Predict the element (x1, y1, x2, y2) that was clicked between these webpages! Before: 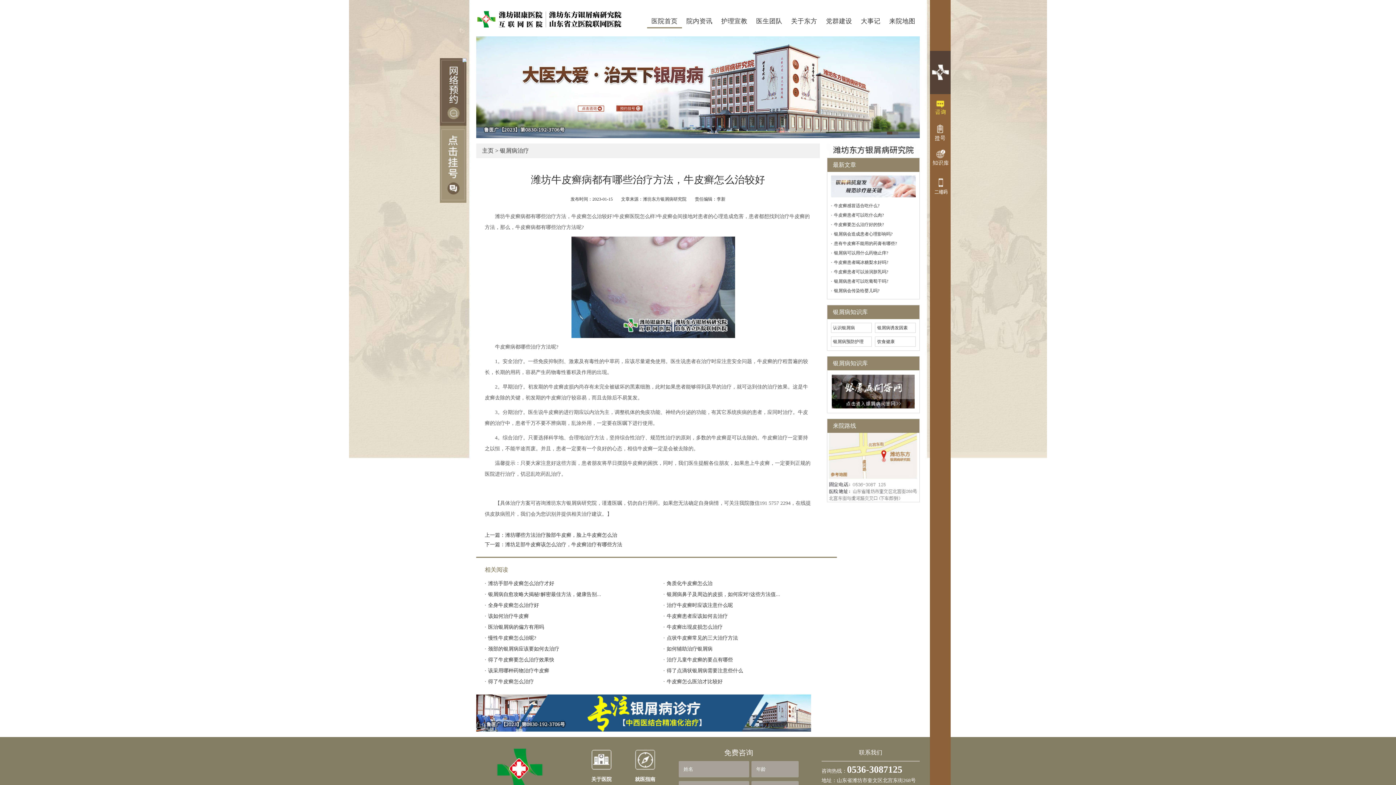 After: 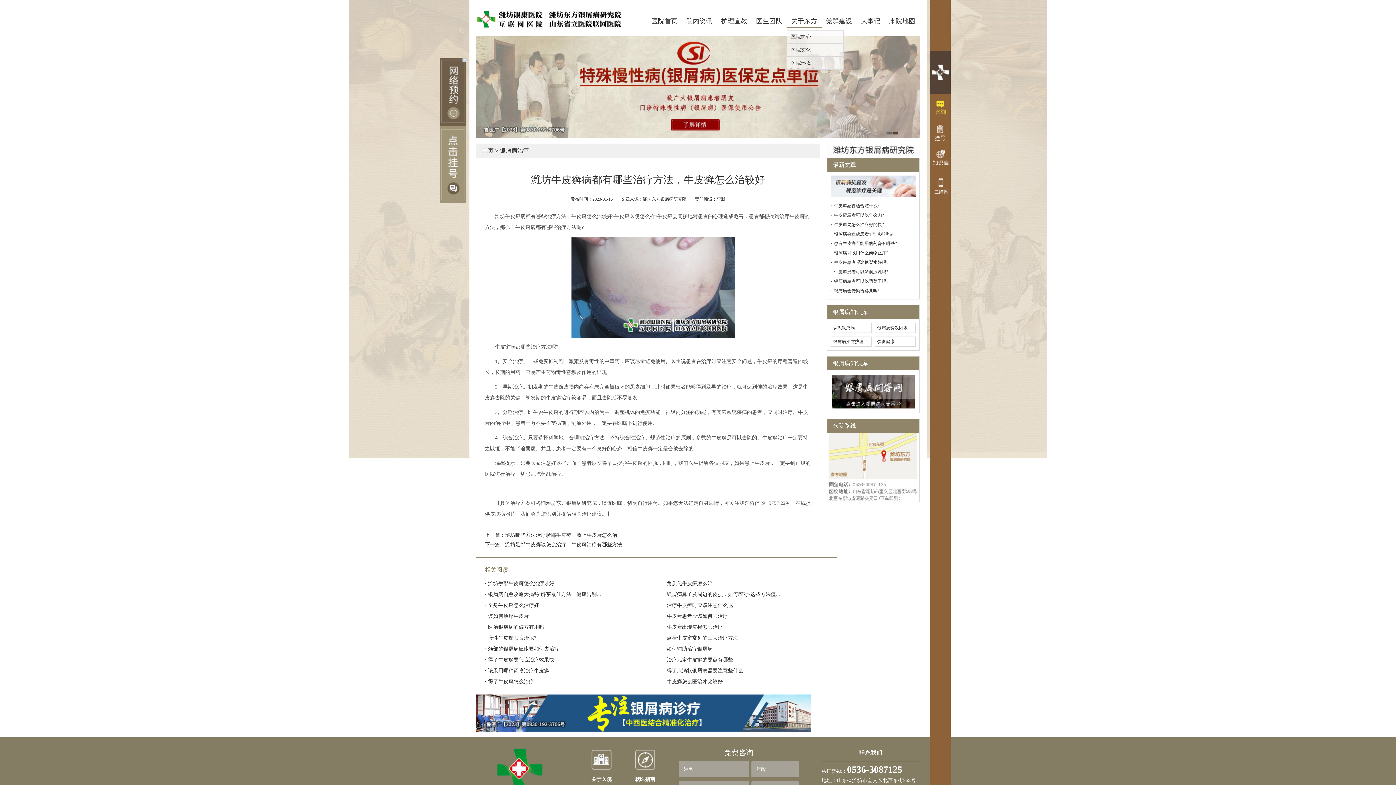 Action: label: 关于东方 bbox: (786, 15, 821, 26)